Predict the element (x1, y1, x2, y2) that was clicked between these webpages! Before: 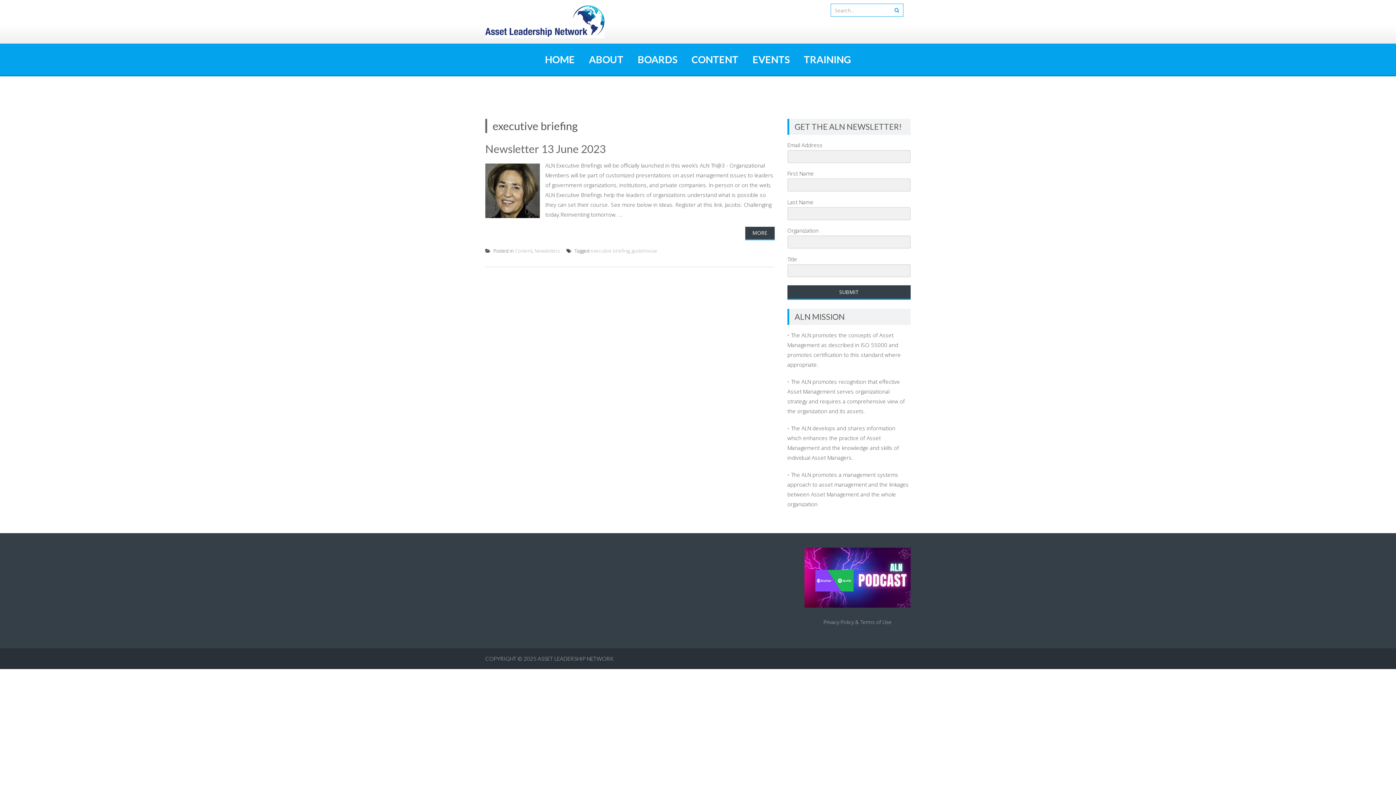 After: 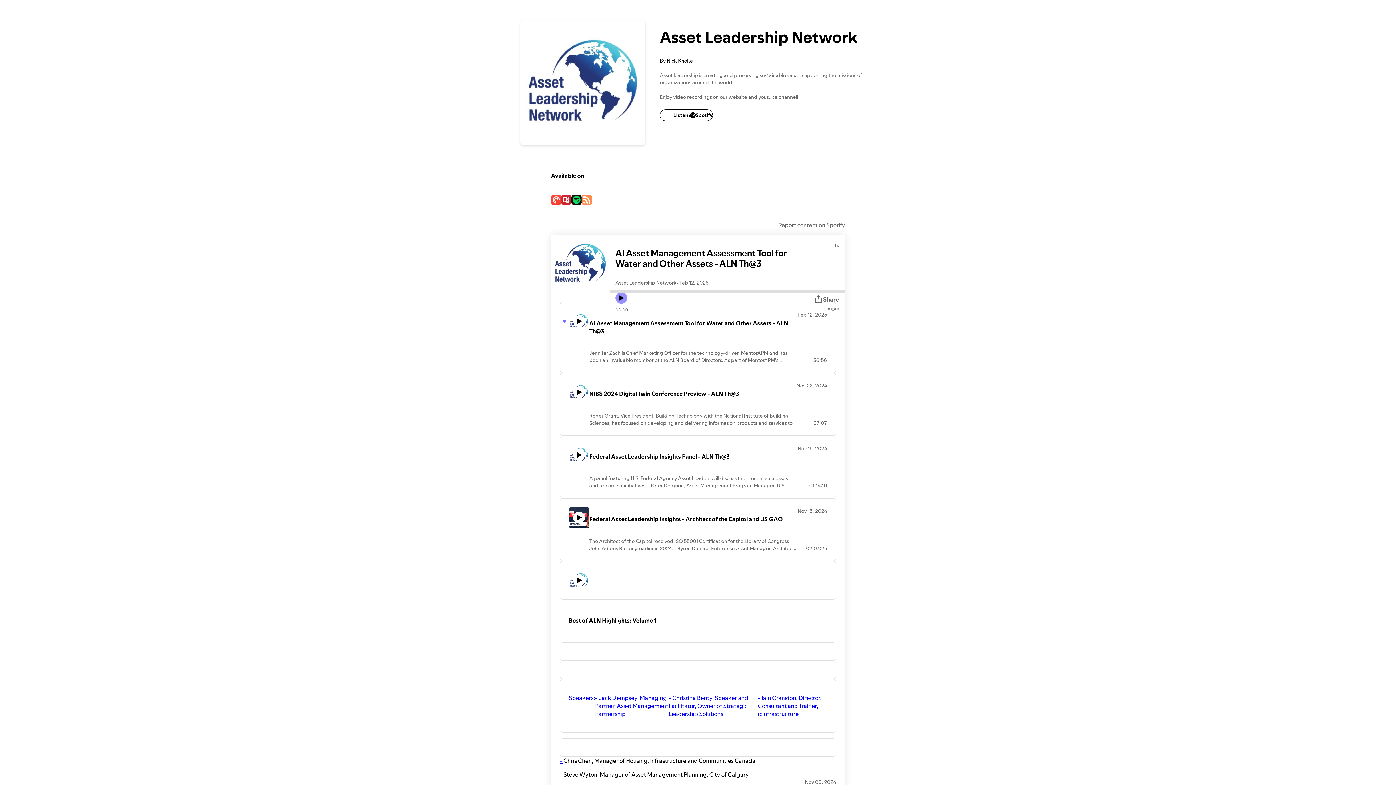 Action: bbox: (804, 602, 910, 609)